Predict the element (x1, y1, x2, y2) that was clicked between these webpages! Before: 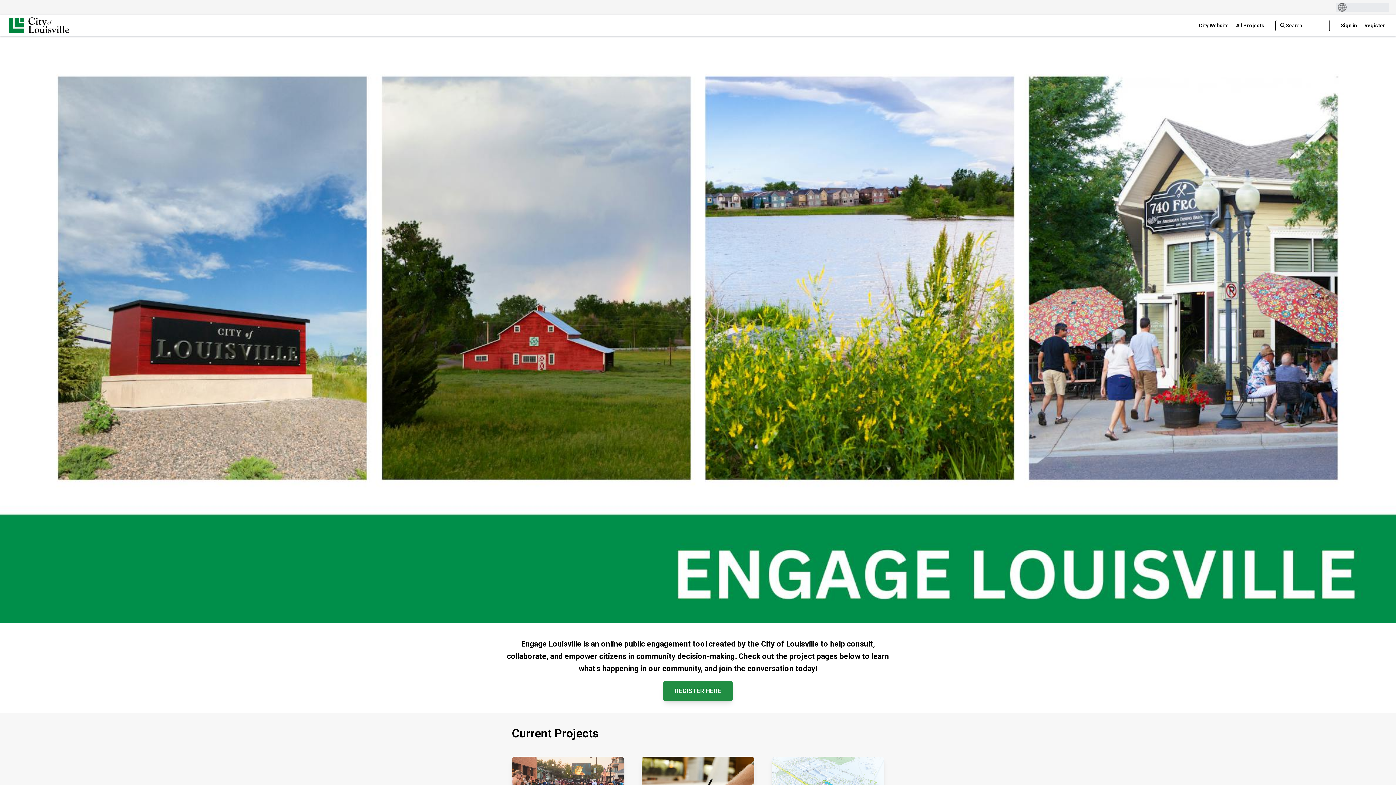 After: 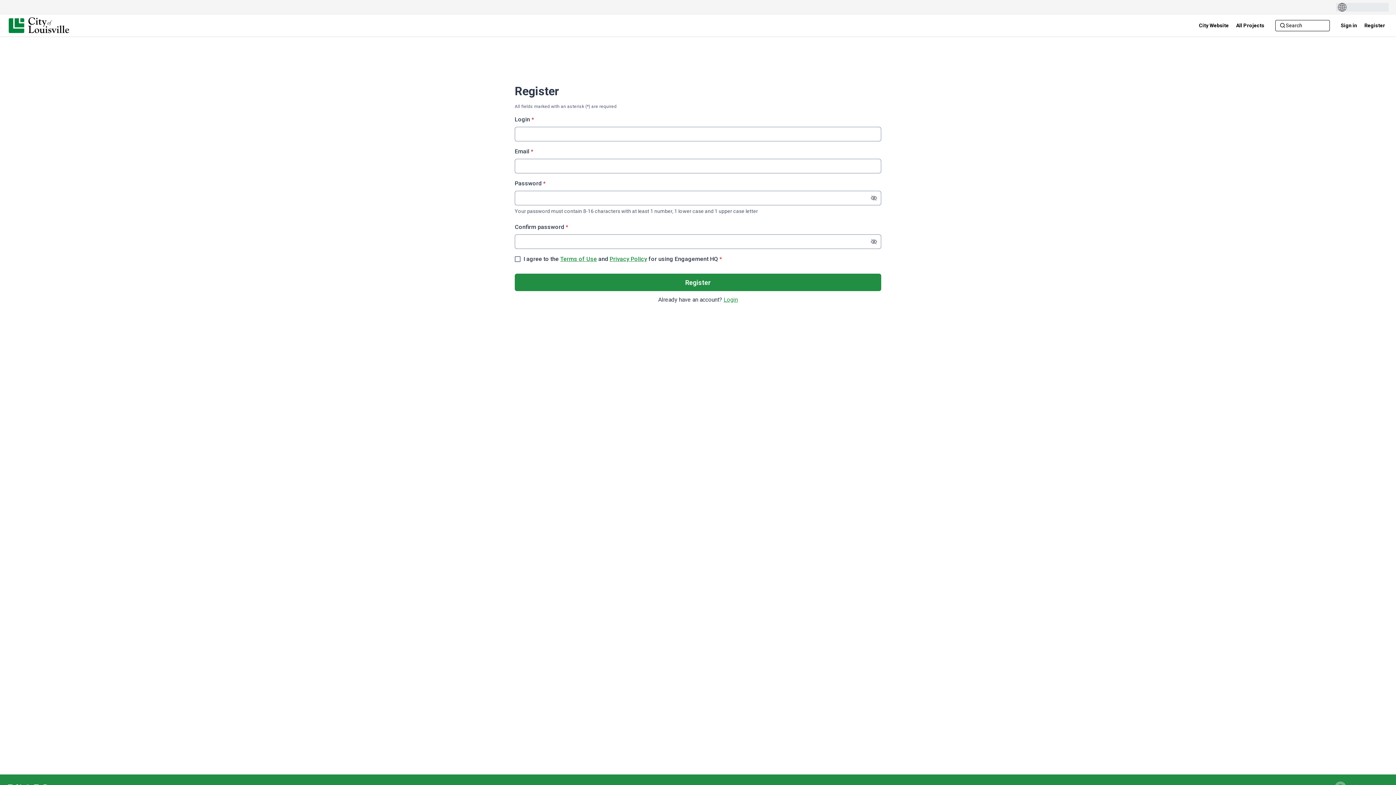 Action: label: REGISTER HERE bbox: (663, 681, 733, 701)